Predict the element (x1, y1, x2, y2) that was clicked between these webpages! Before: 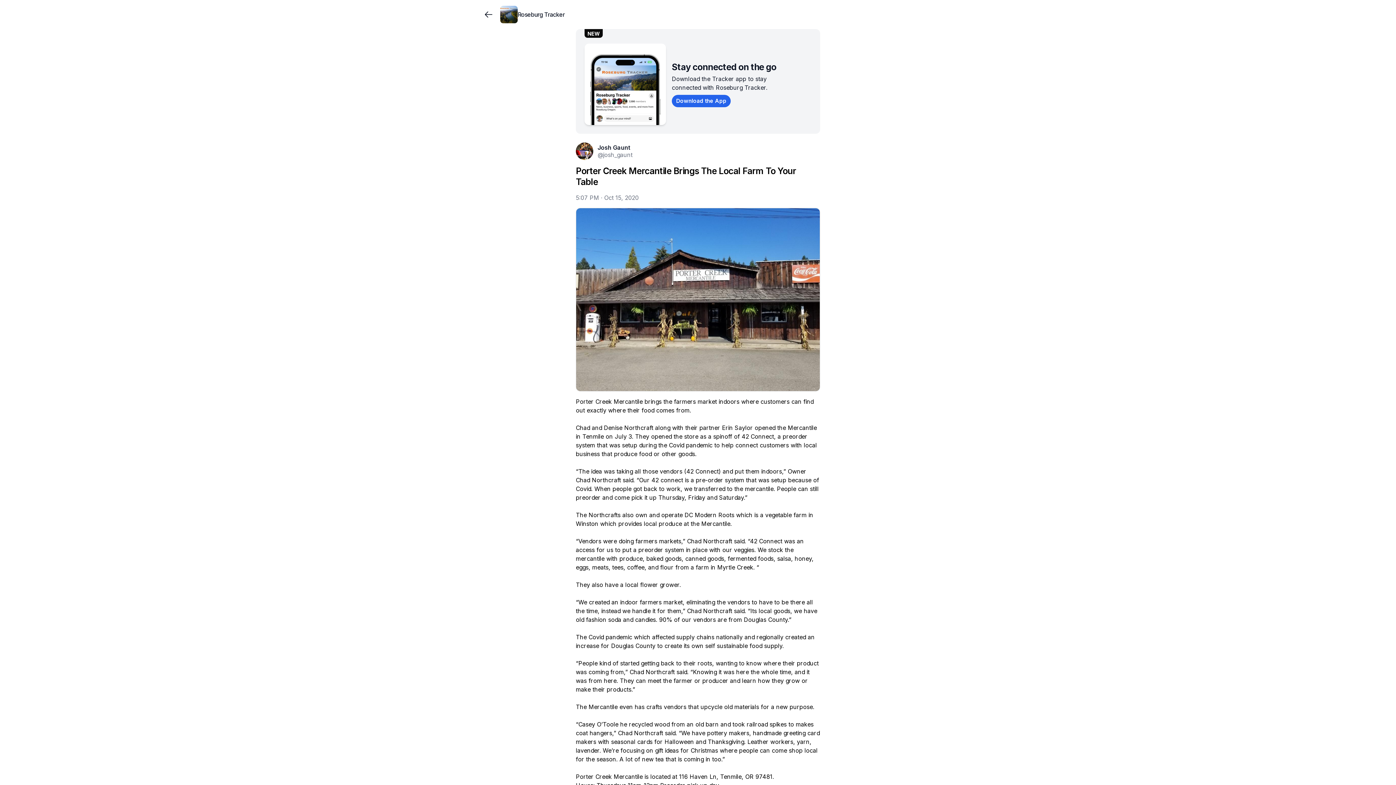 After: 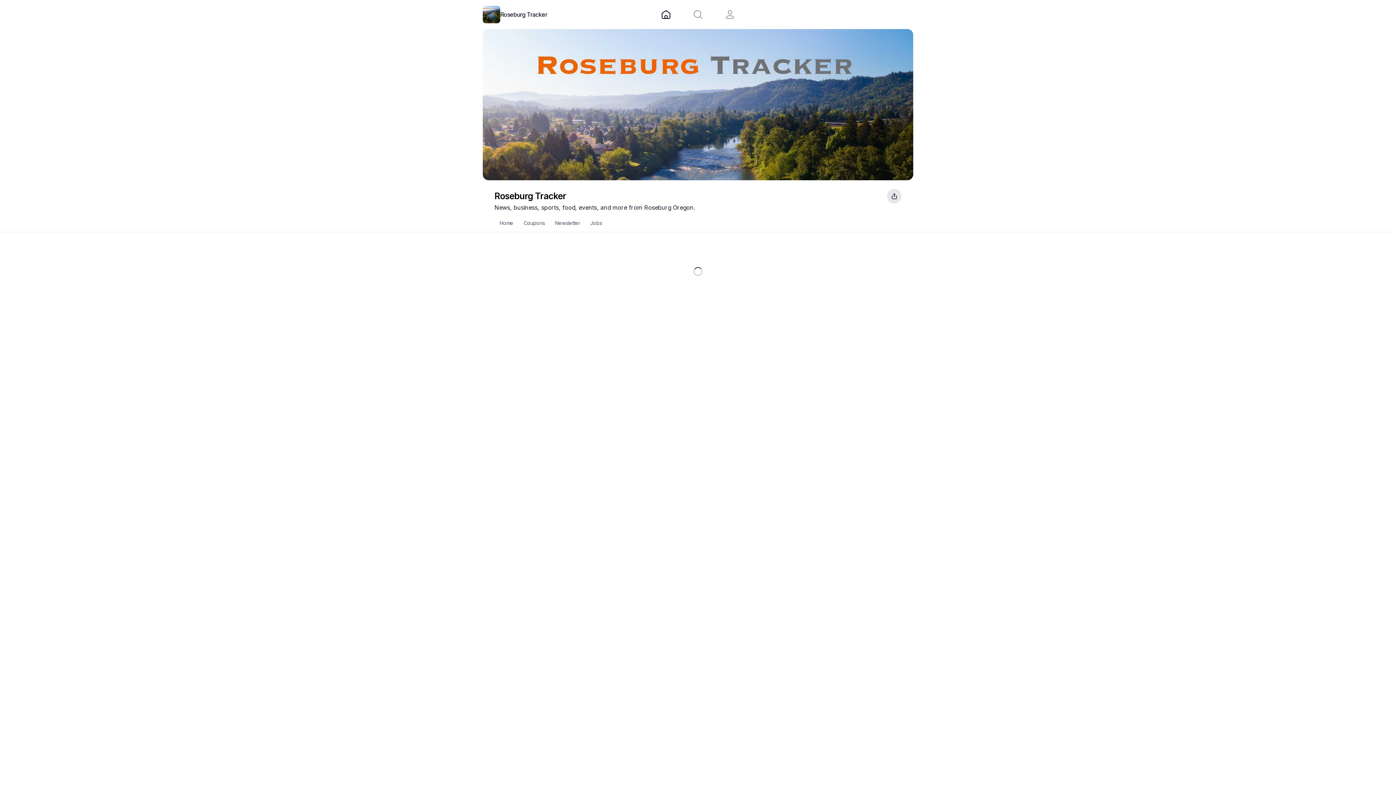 Action: bbox: (497, 2, 567, 26) label: Roseburg Tracker